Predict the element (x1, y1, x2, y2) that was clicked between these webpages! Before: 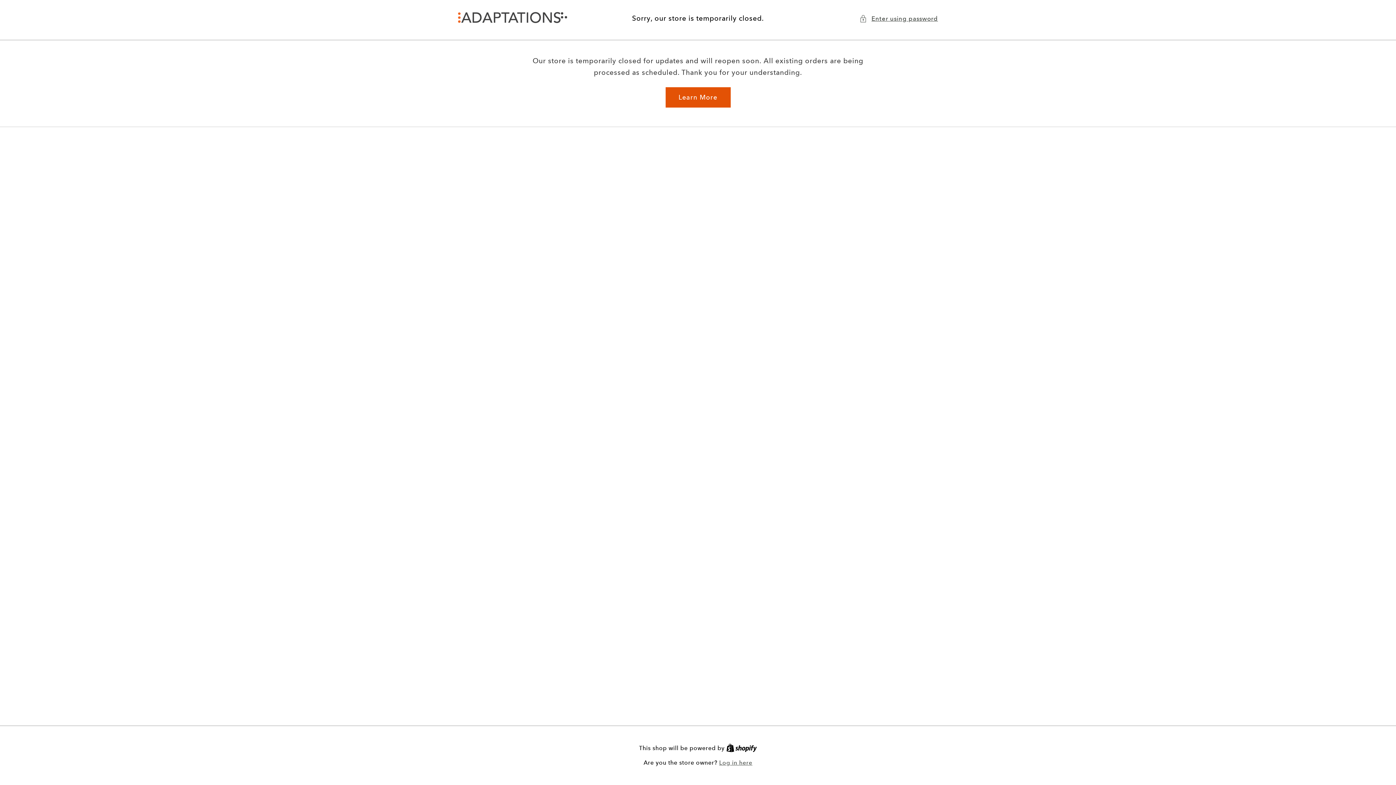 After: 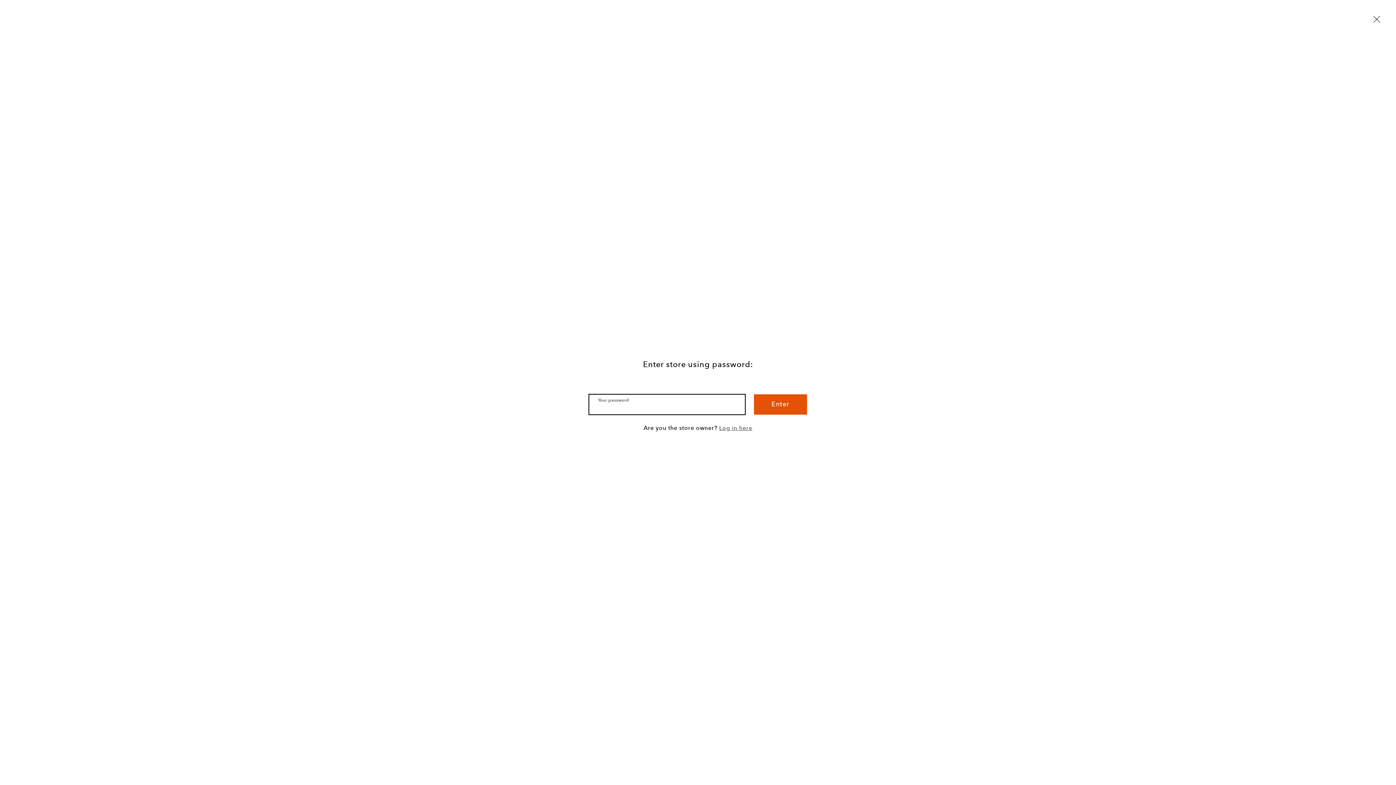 Action: bbox: (859, 13, 938, 23) label: Enter using password